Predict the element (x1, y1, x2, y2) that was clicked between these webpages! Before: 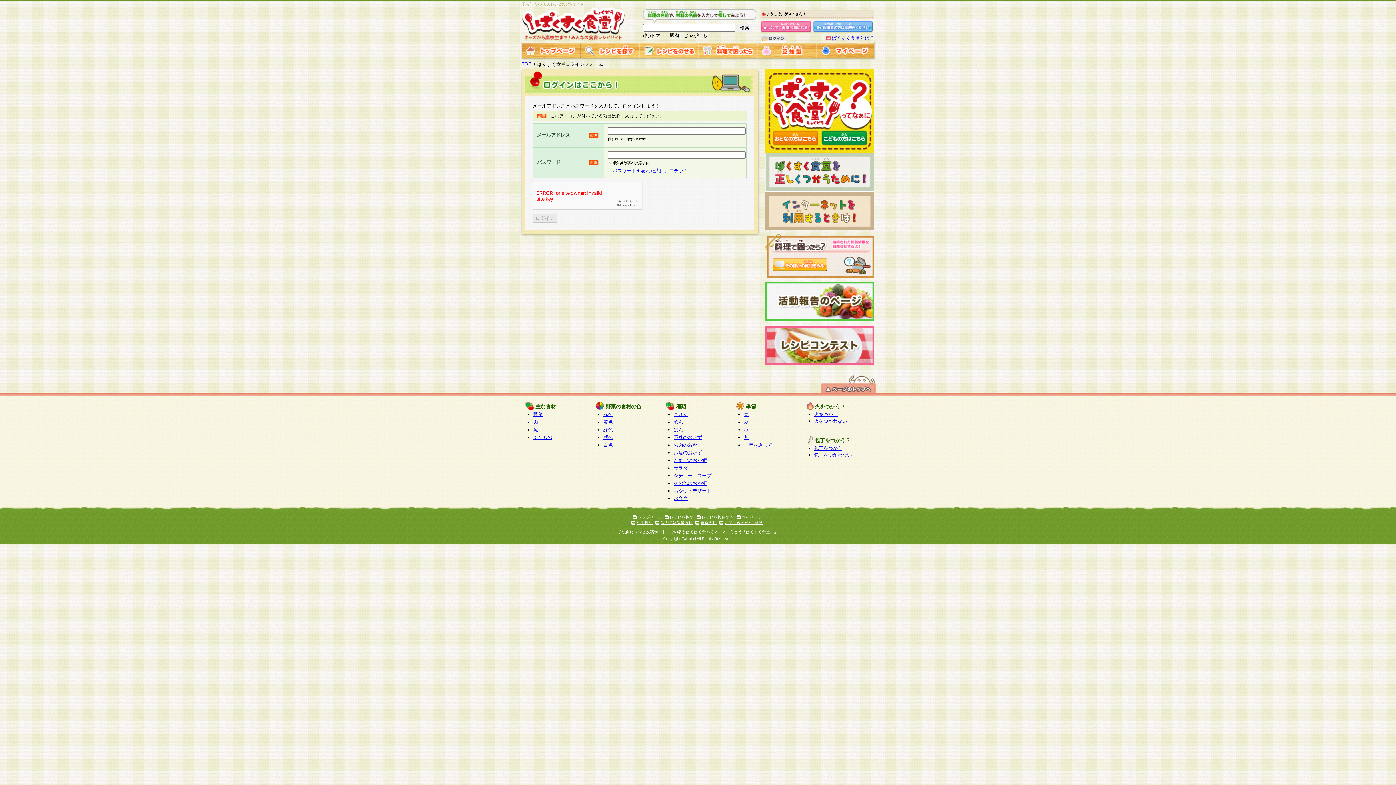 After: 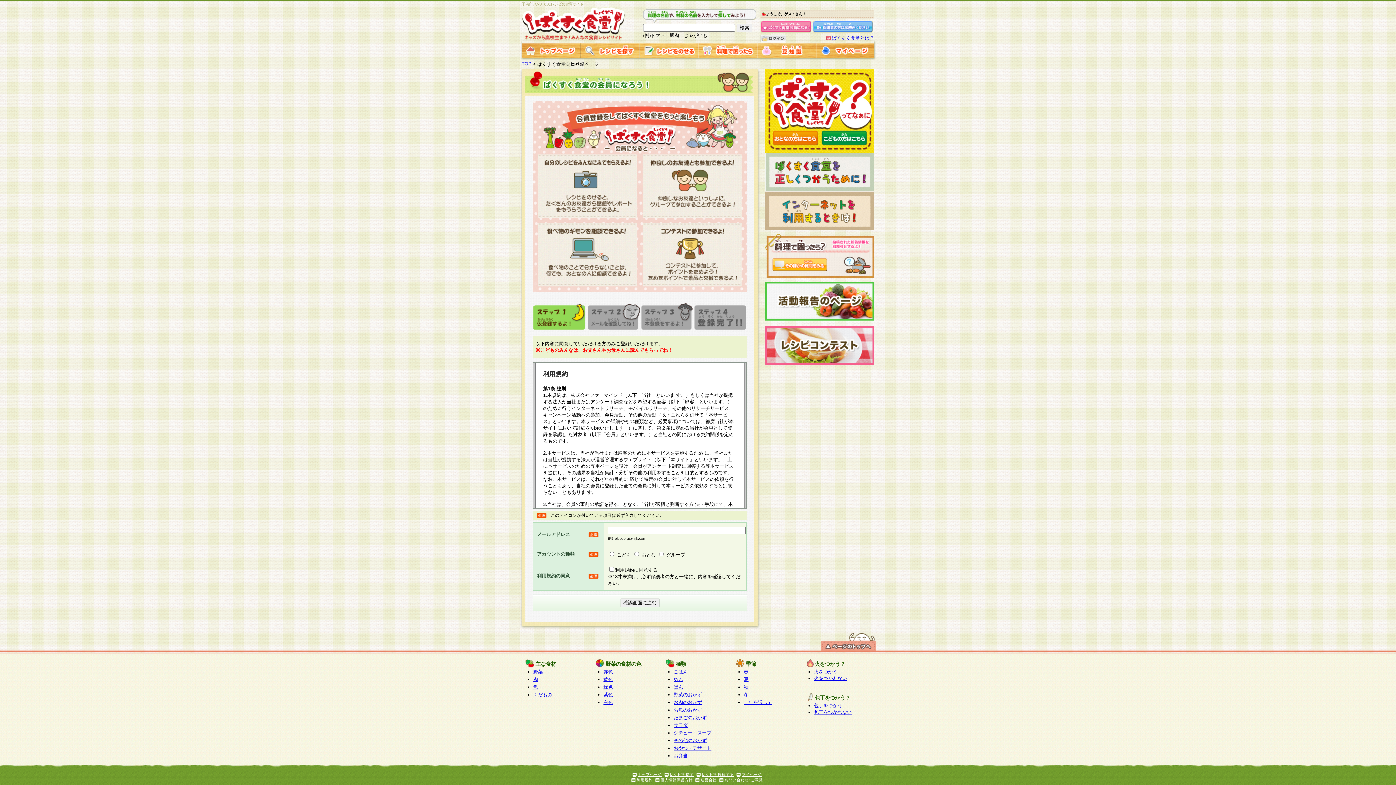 Action: bbox: (760, 27, 811, 33)